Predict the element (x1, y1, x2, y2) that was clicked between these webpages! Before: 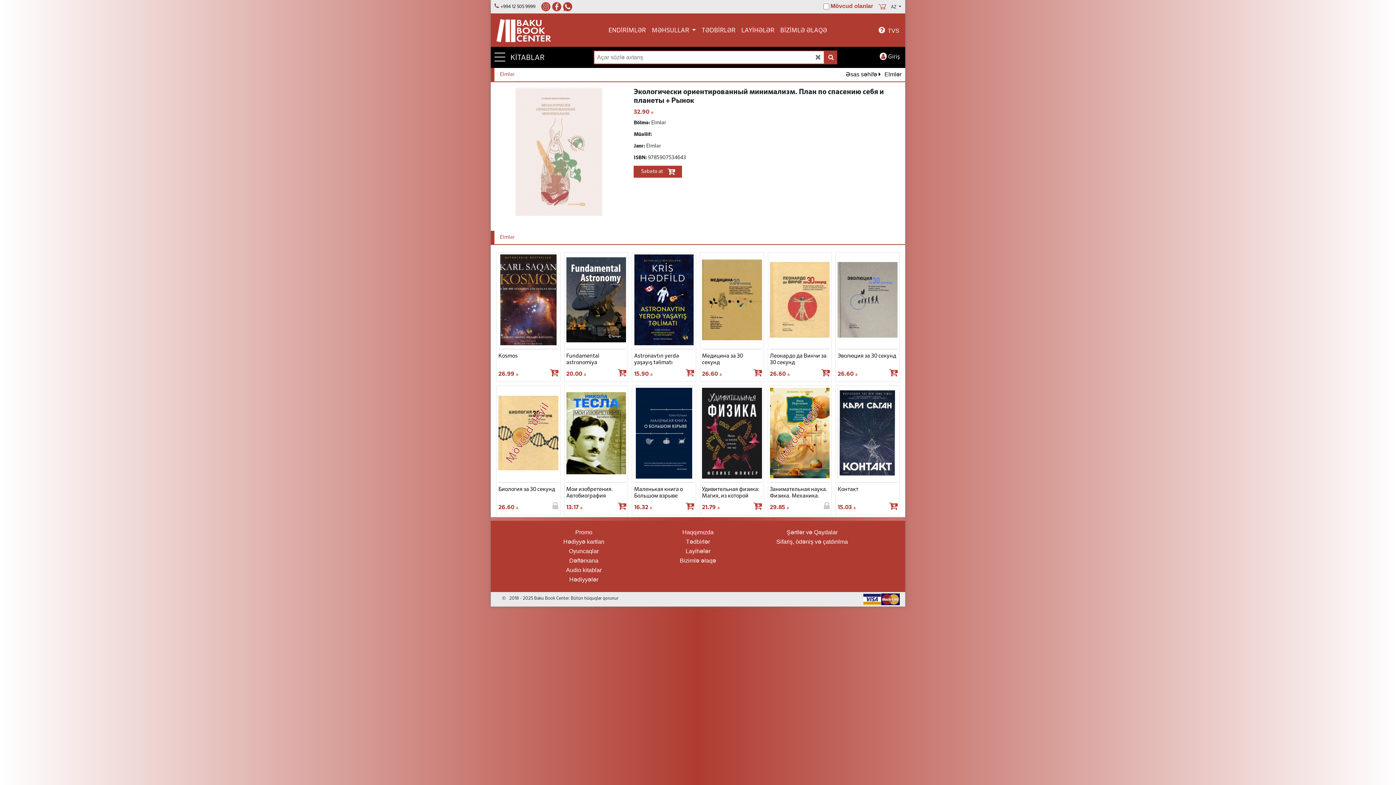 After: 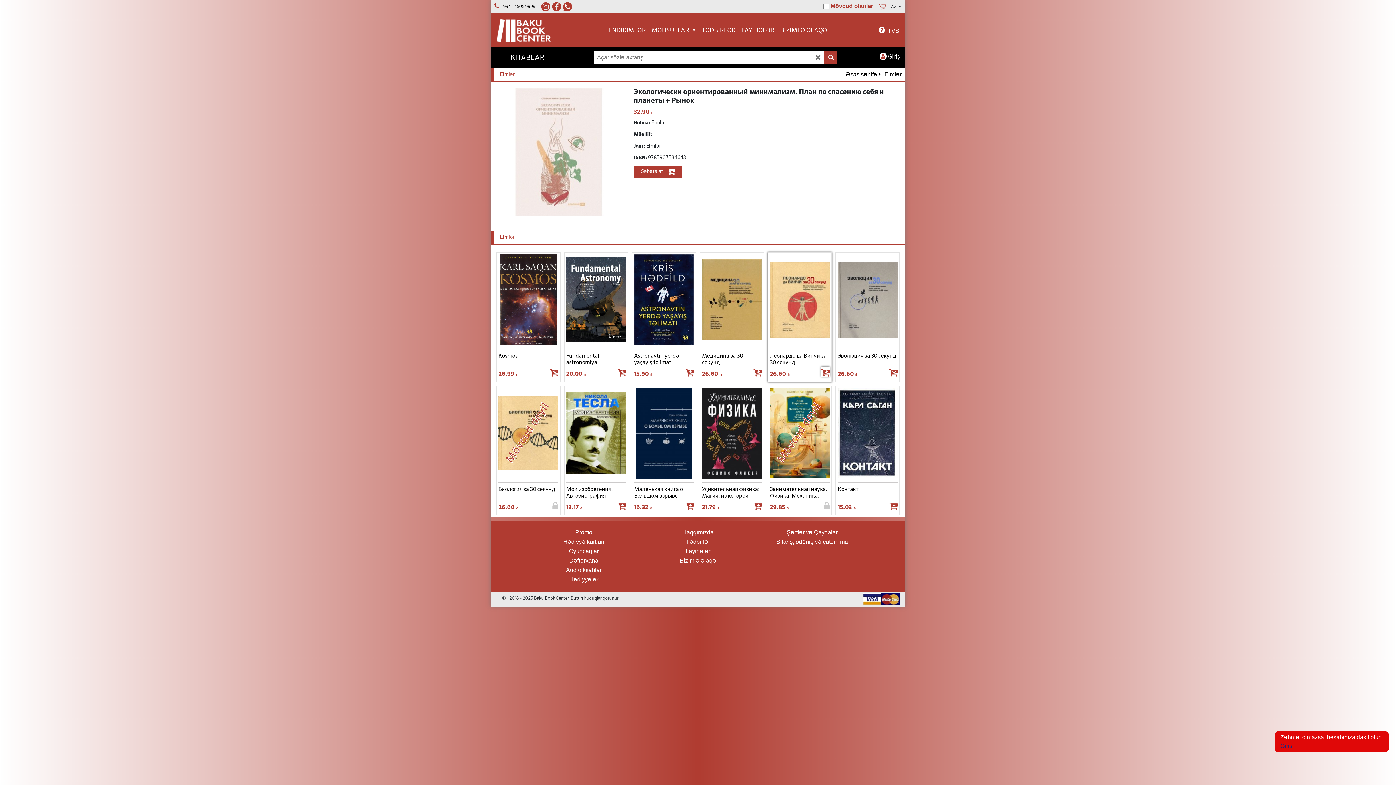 Action: bbox: (821, 366, 829, 376)